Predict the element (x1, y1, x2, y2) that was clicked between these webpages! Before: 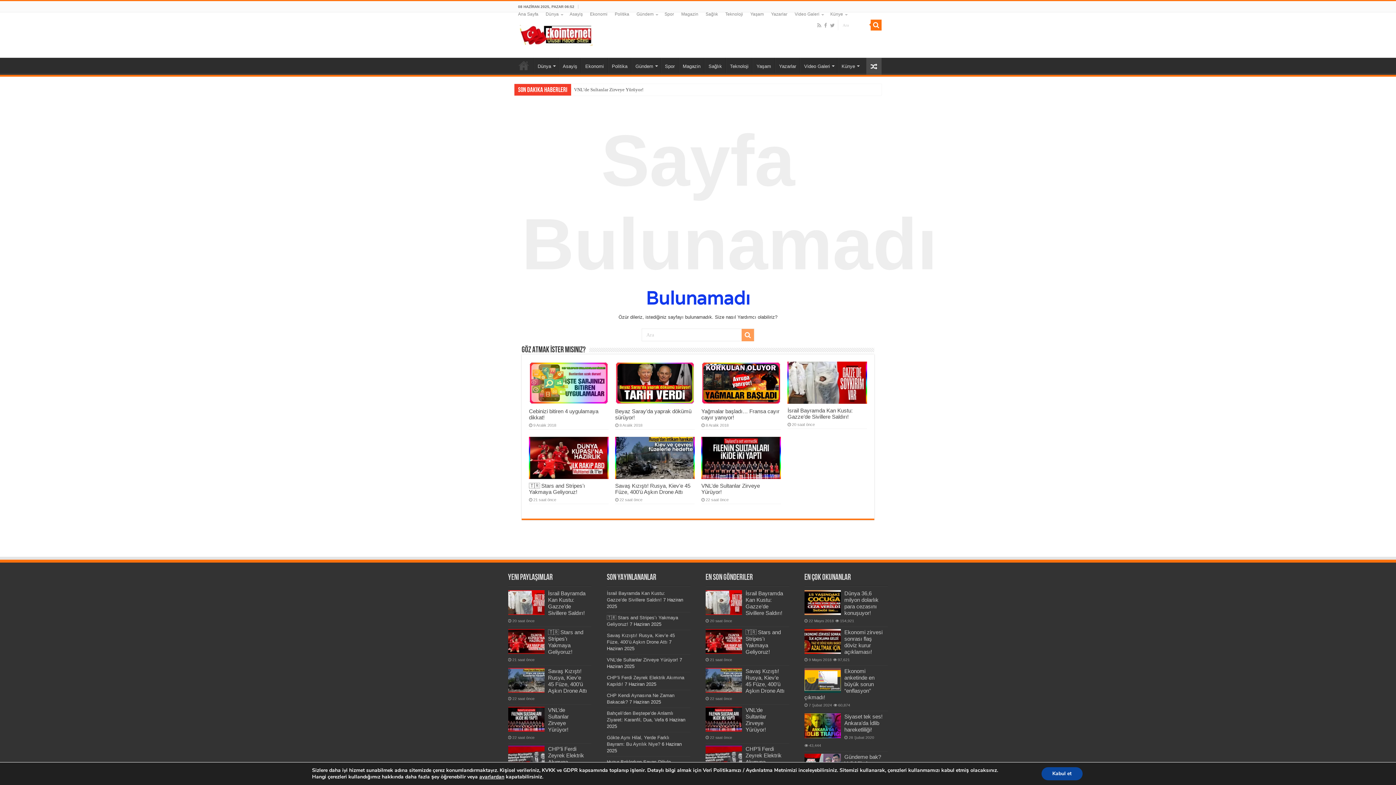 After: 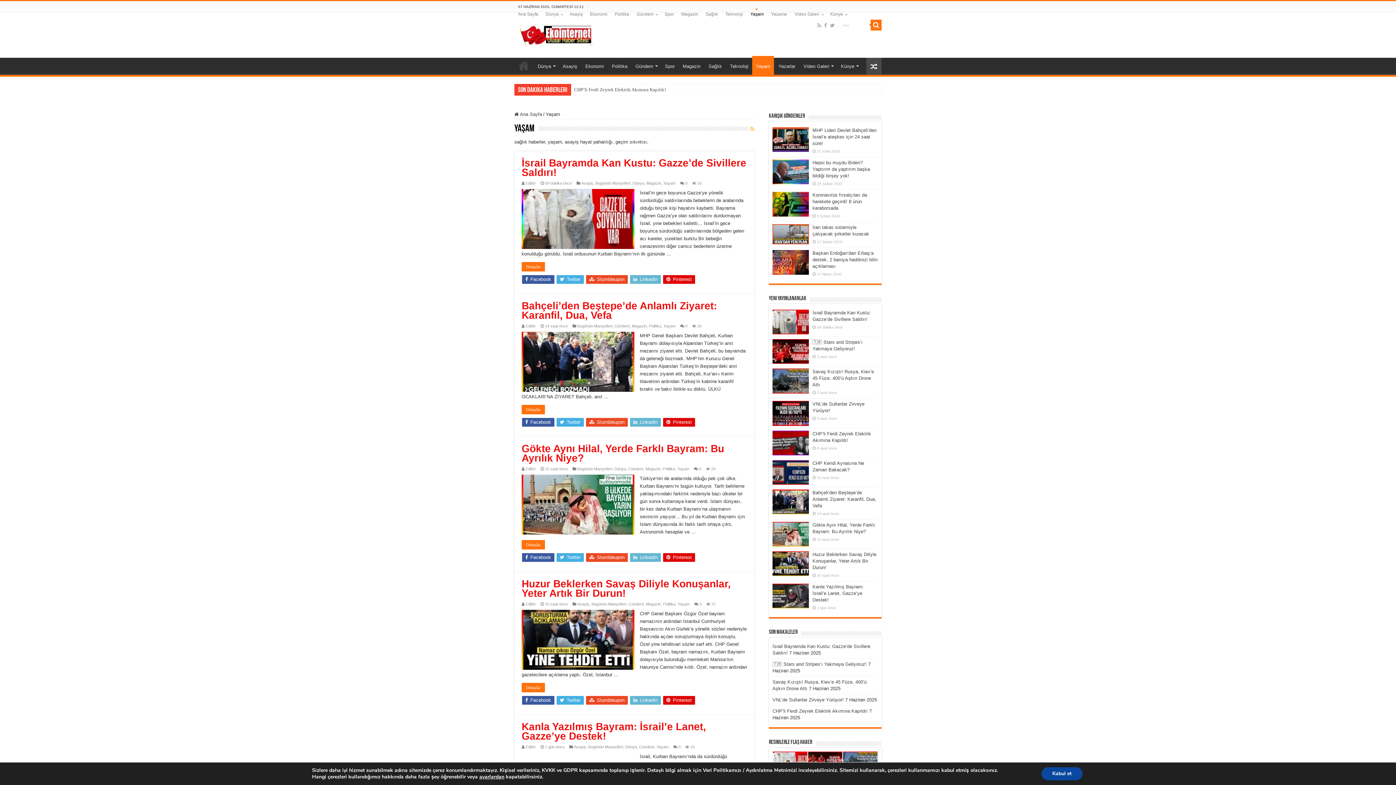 Action: bbox: (752, 57, 774, 73) label: Yaşam